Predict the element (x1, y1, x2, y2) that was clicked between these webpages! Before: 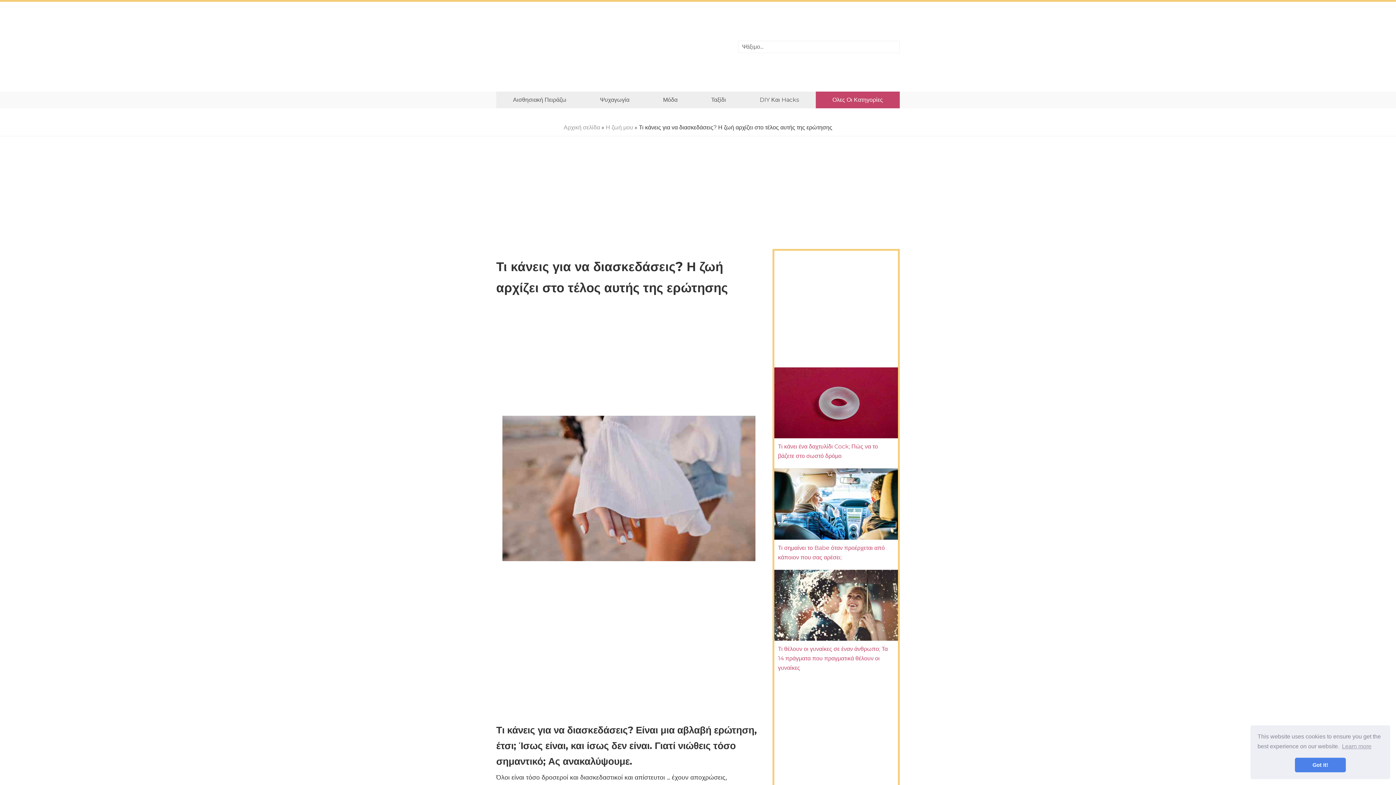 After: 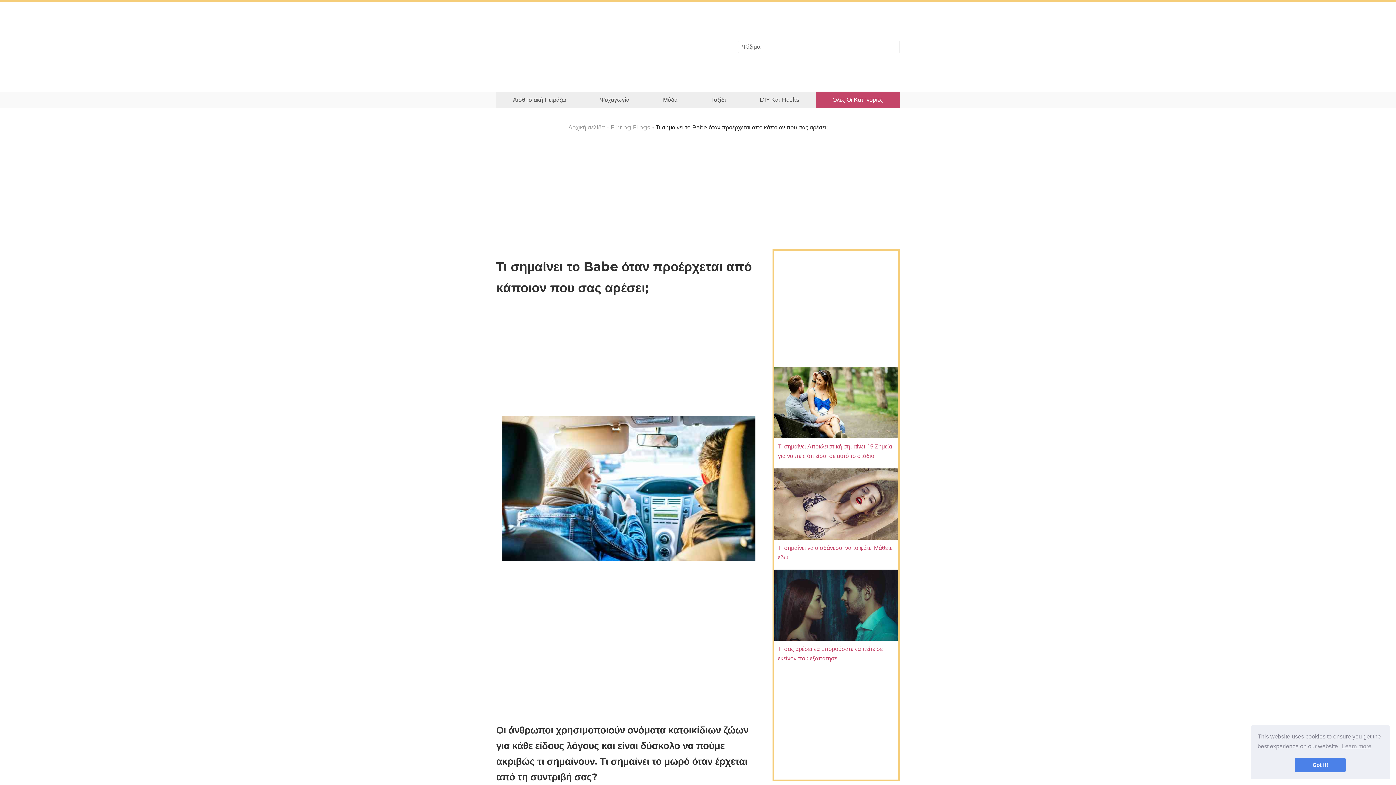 Action: bbox: (774, 500, 898, 507)